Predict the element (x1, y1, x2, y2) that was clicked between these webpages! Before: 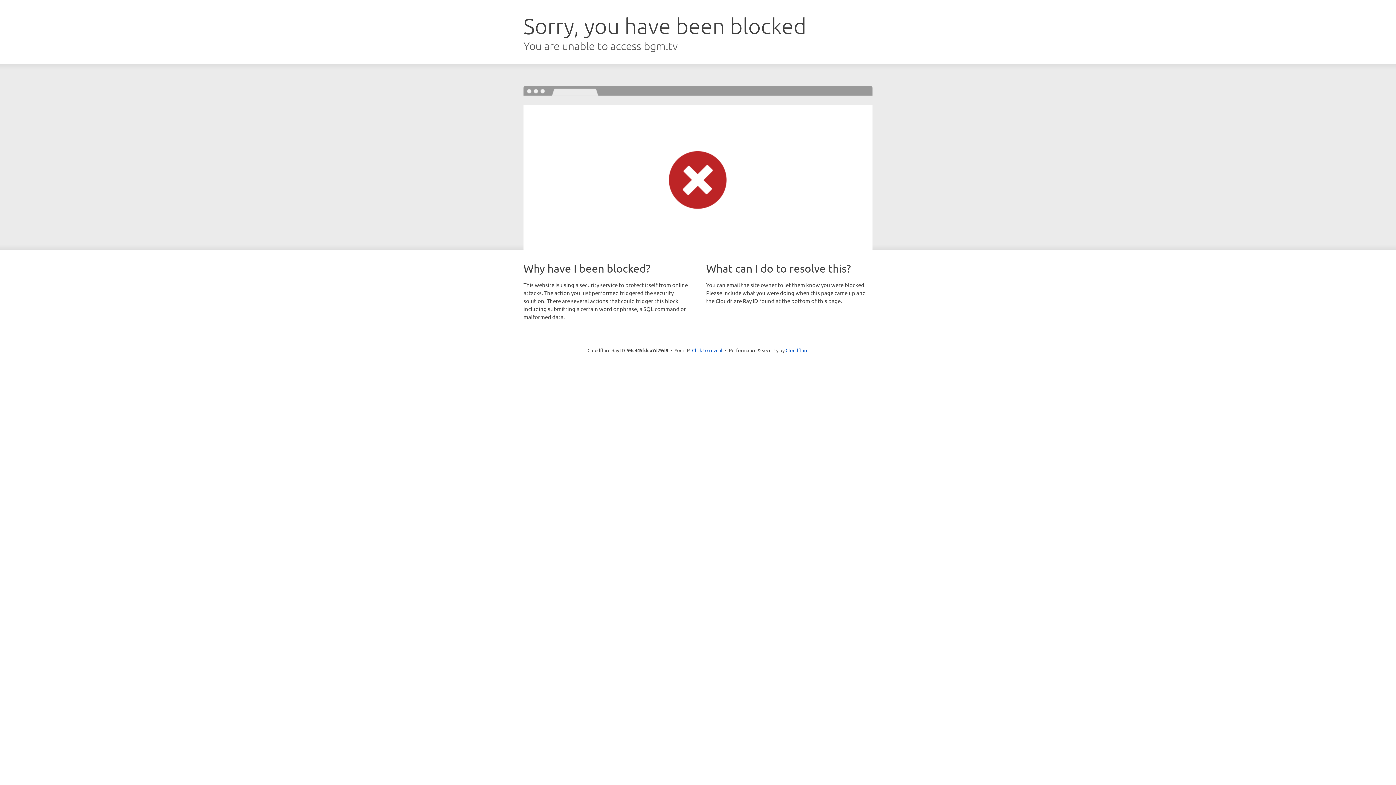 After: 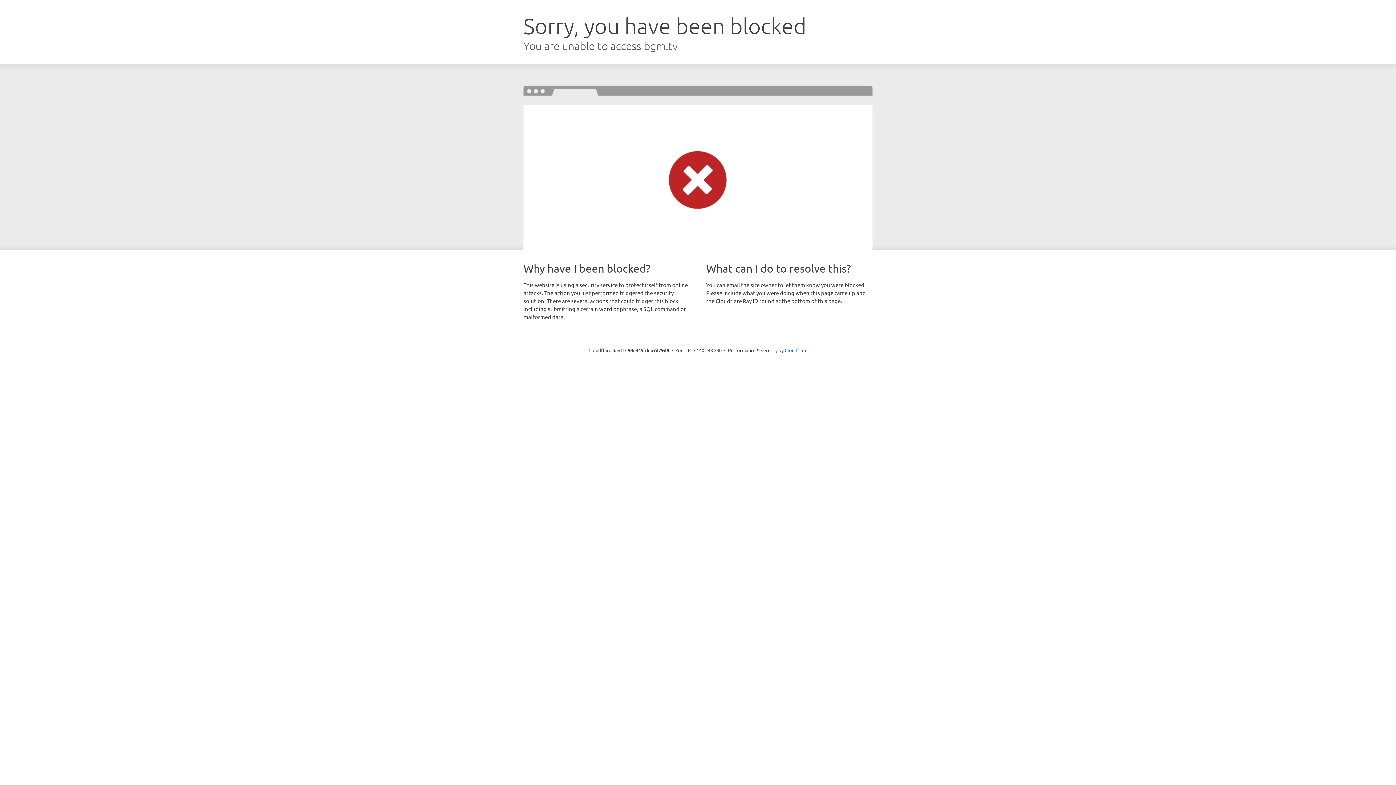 Action: label: Click to reveal bbox: (692, 346, 722, 353)